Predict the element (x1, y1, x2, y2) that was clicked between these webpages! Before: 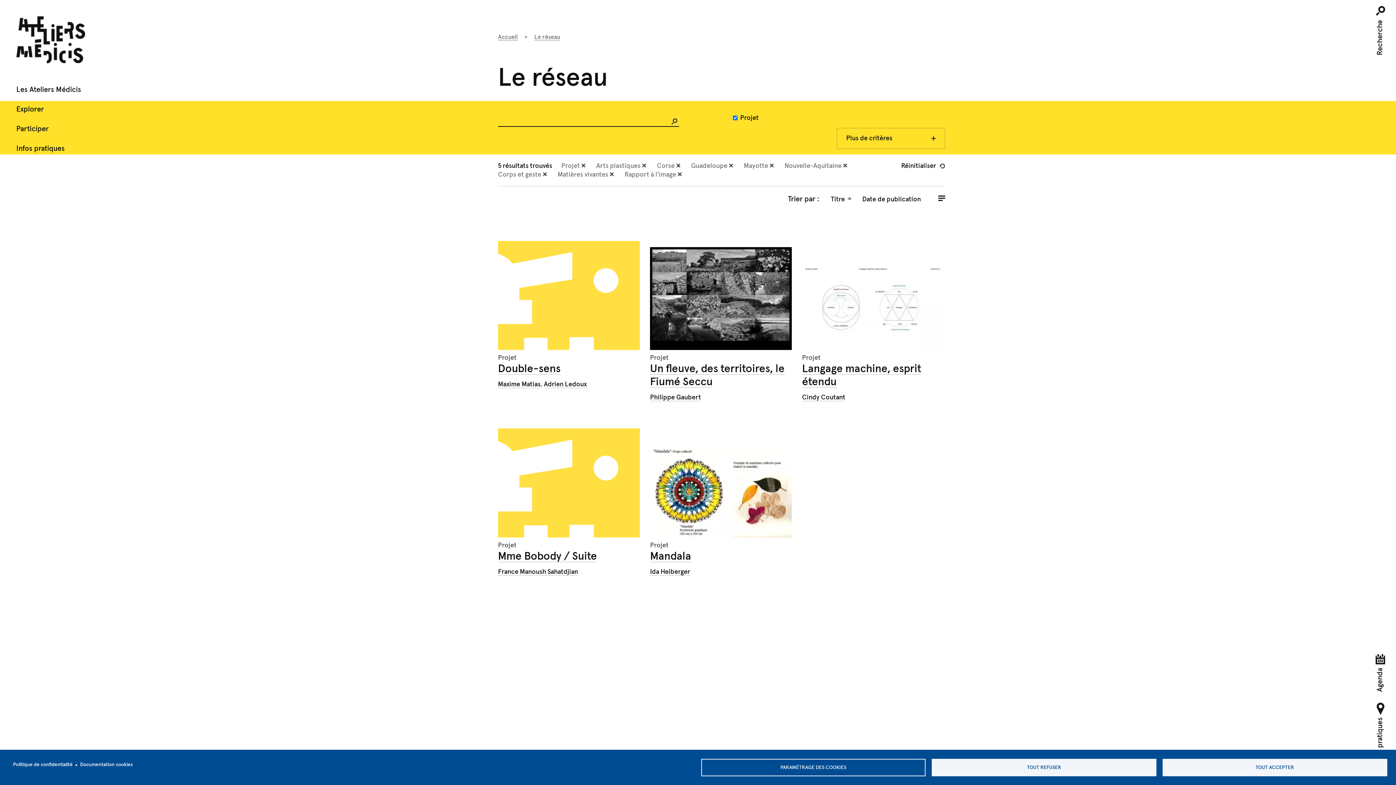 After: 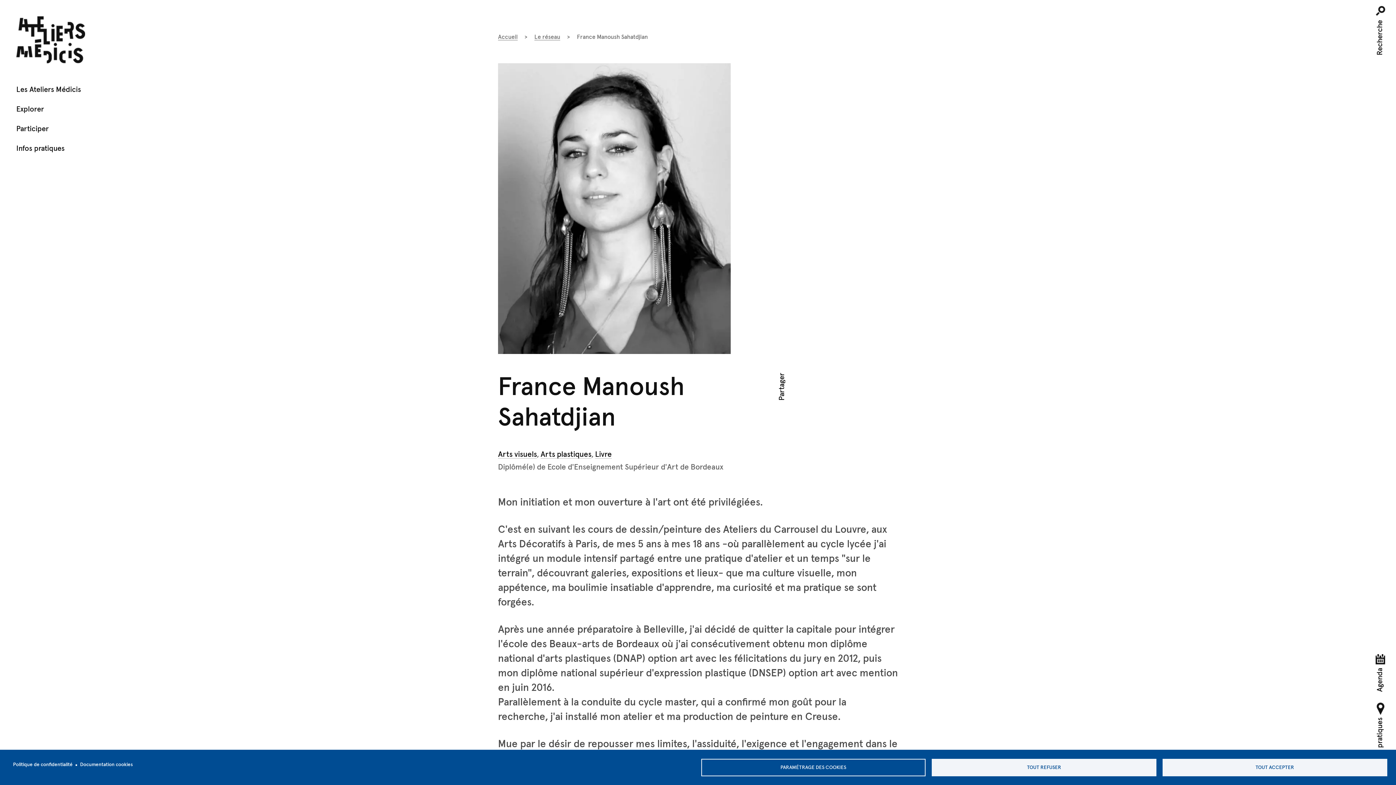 Action: label: France Manoush Sahatdjian bbox: (498, 569, 578, 576)